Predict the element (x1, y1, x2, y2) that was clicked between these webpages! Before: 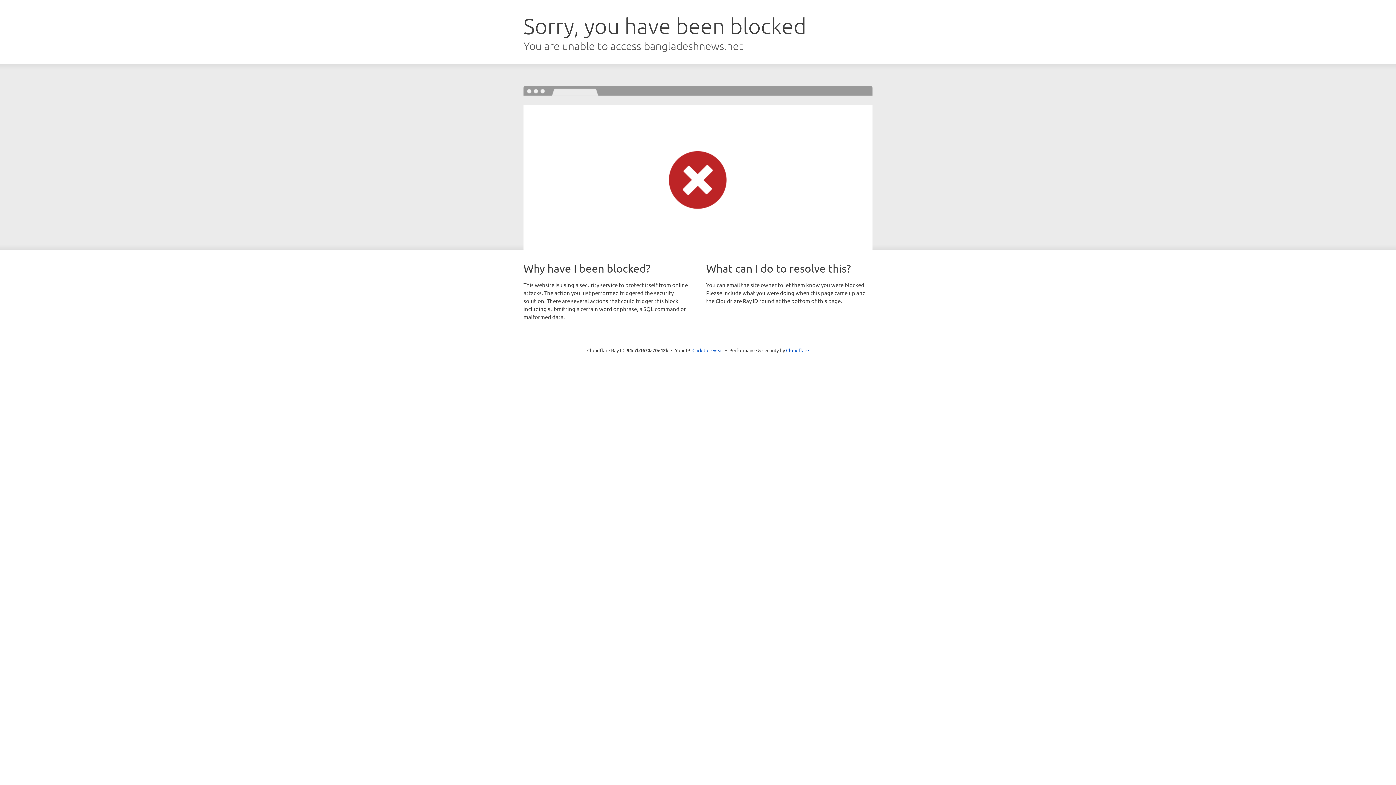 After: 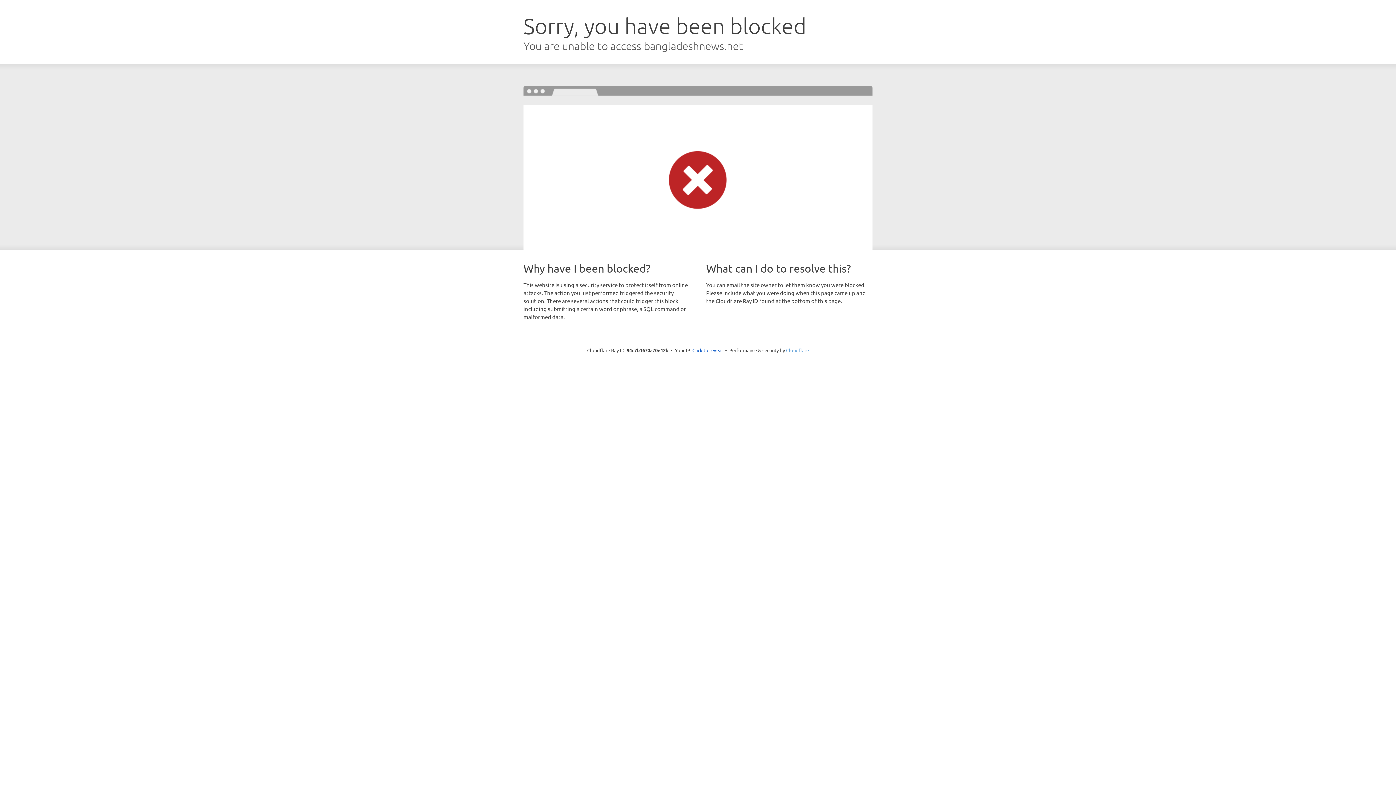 Action: bbox: (786, 347, 809, 353) label: Cloudflare